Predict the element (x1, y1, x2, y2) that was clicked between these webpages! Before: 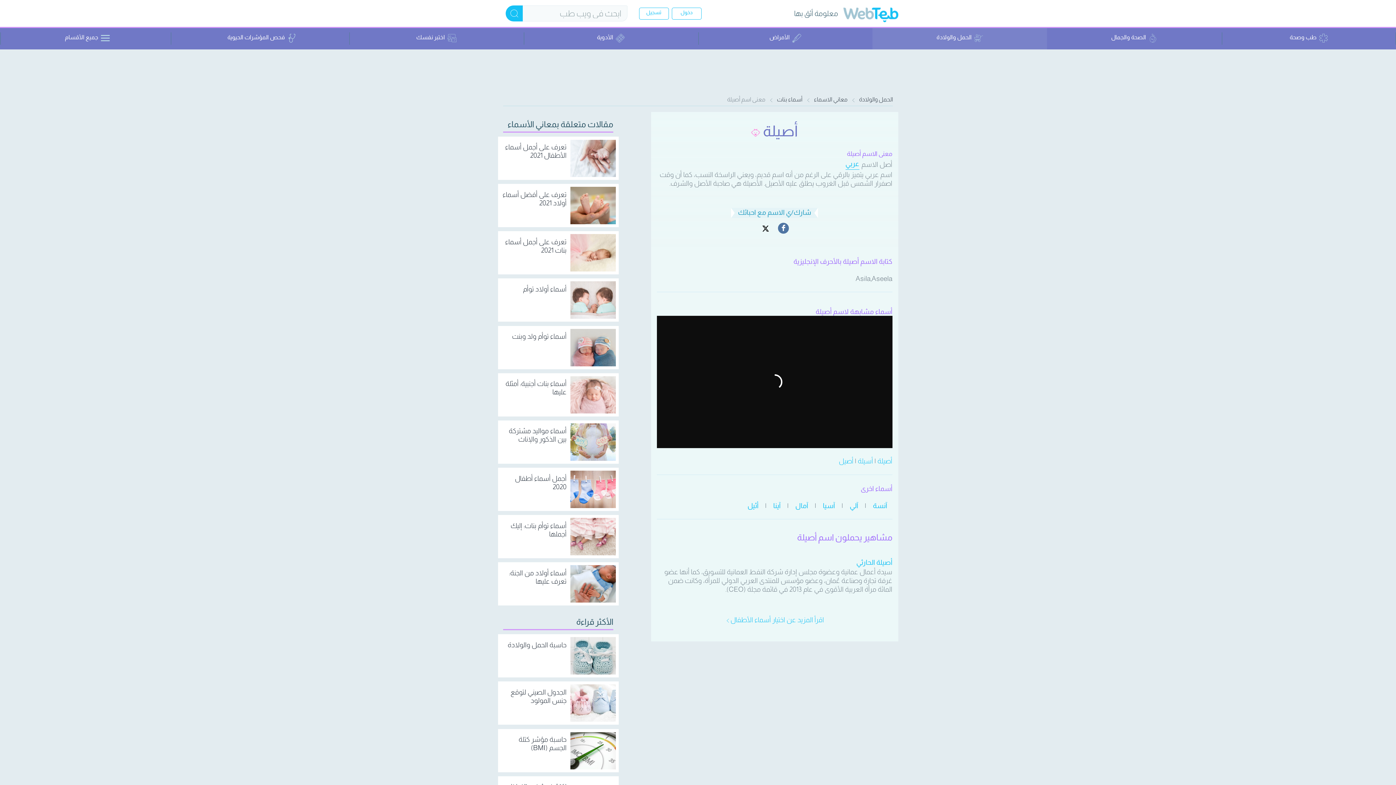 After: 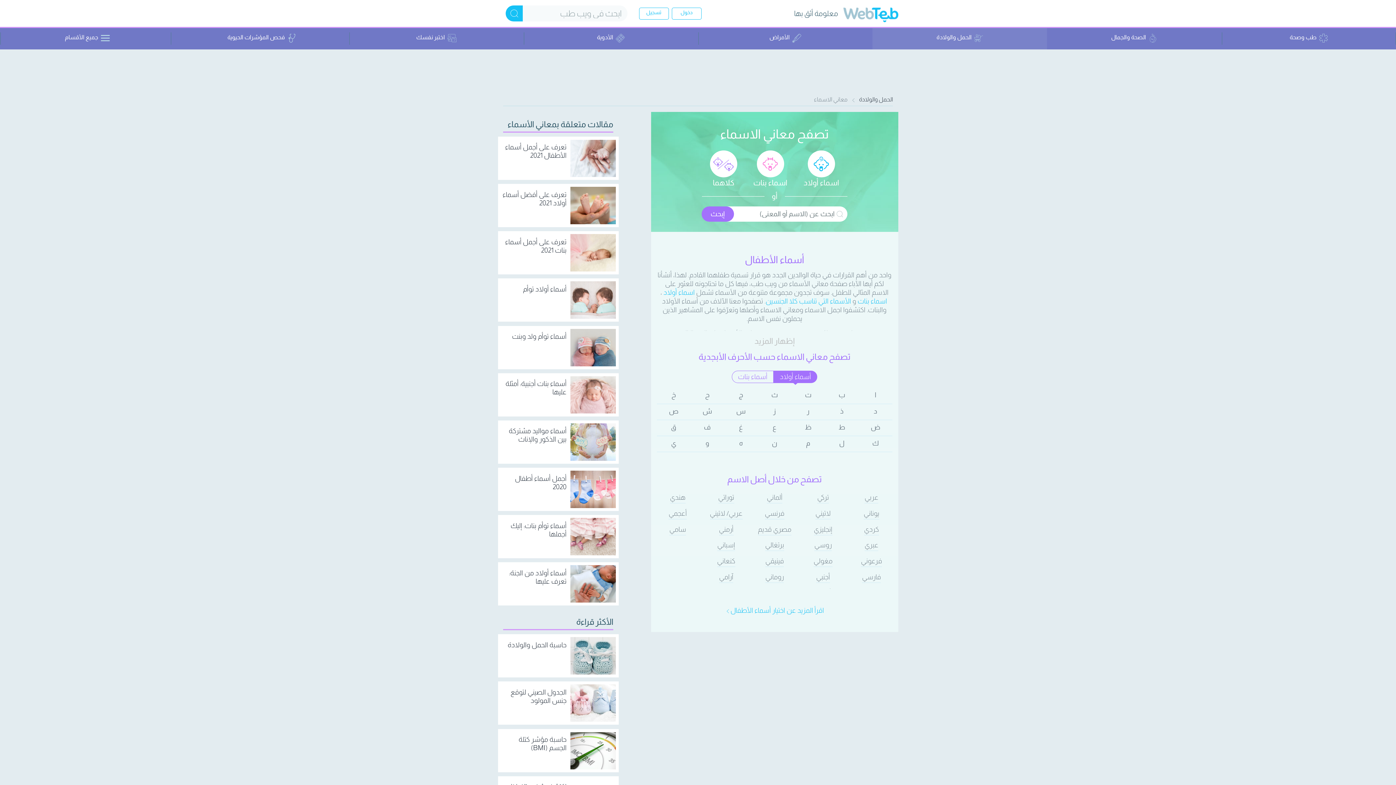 Action: bbox: (814, 96, 847, 102) label: معاني الاسماء